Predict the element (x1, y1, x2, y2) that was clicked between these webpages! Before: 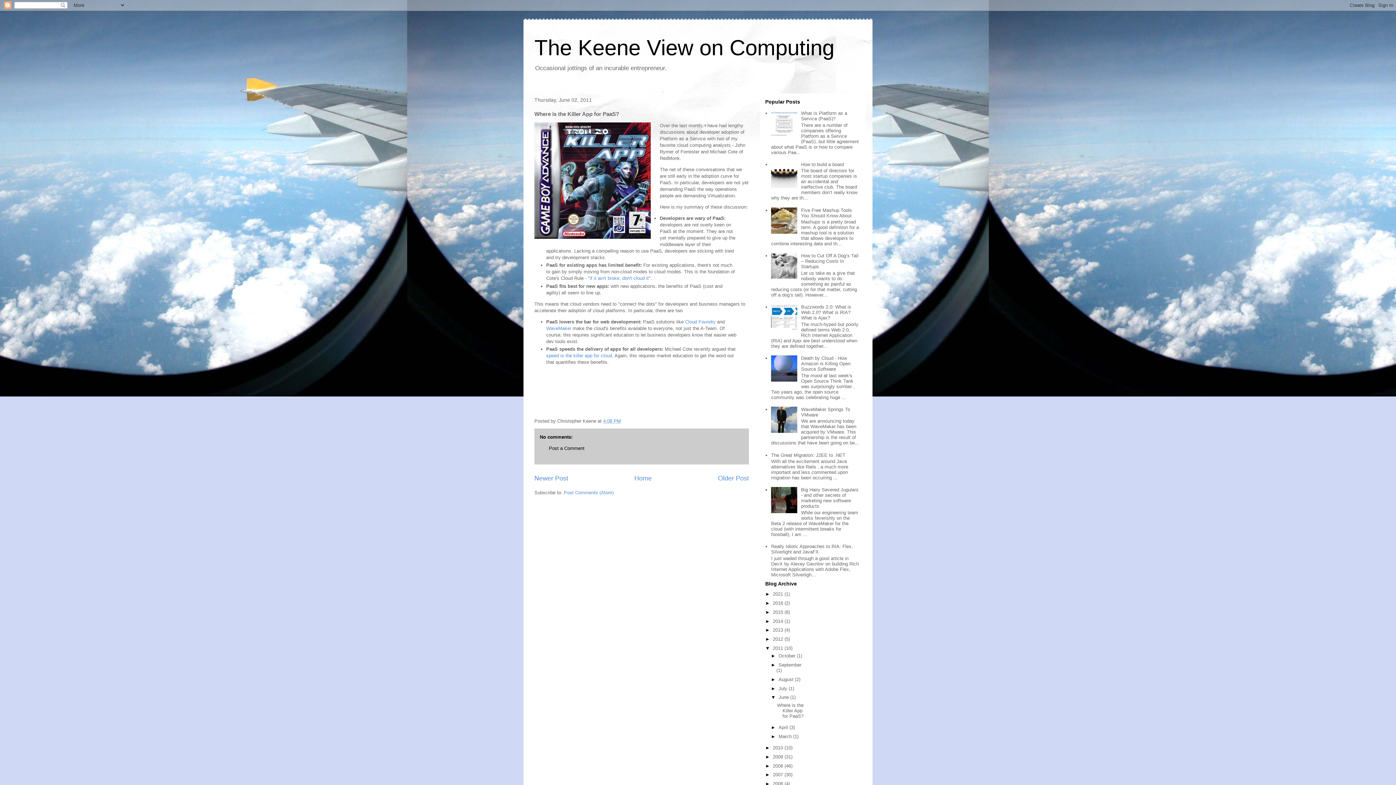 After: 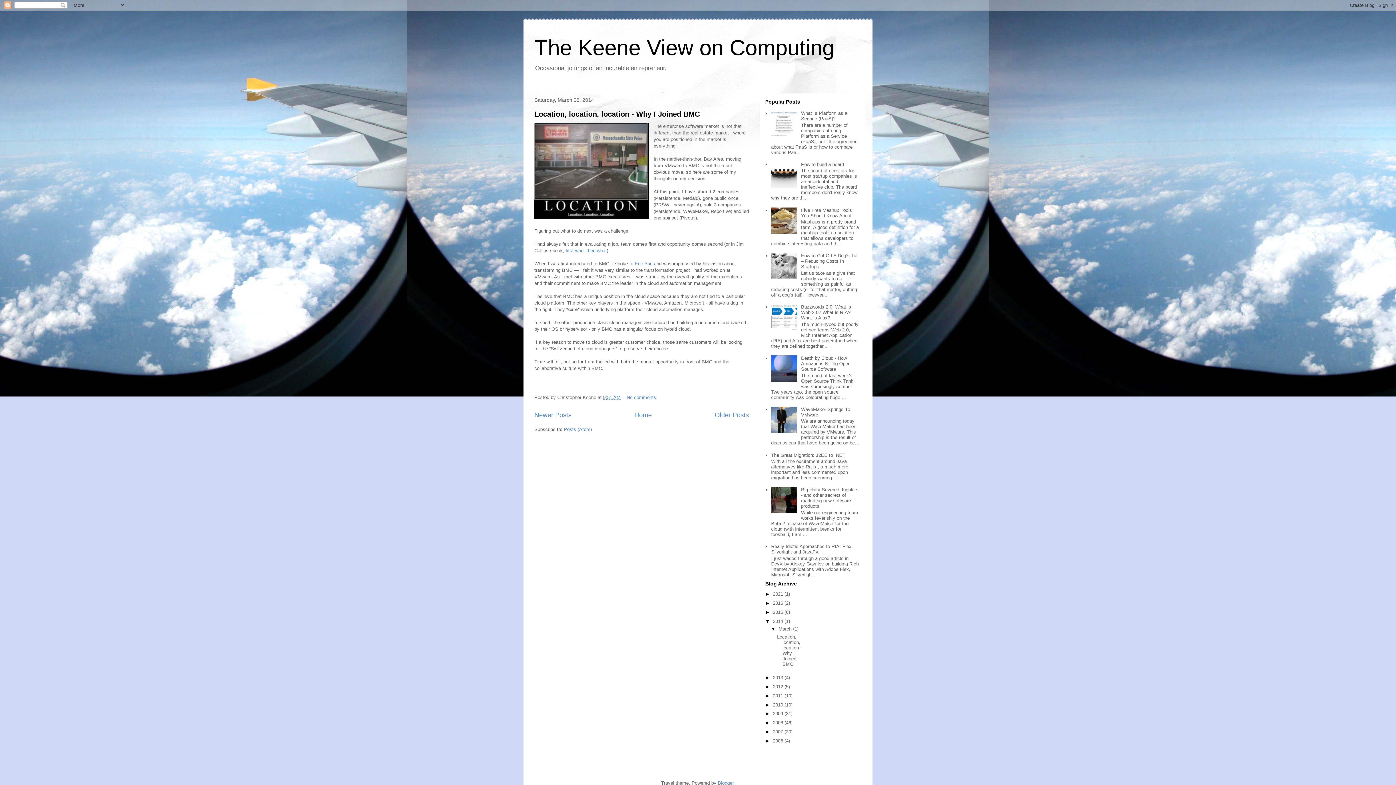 Action: bbox: (773, 618, 784, 624) label: 2014 